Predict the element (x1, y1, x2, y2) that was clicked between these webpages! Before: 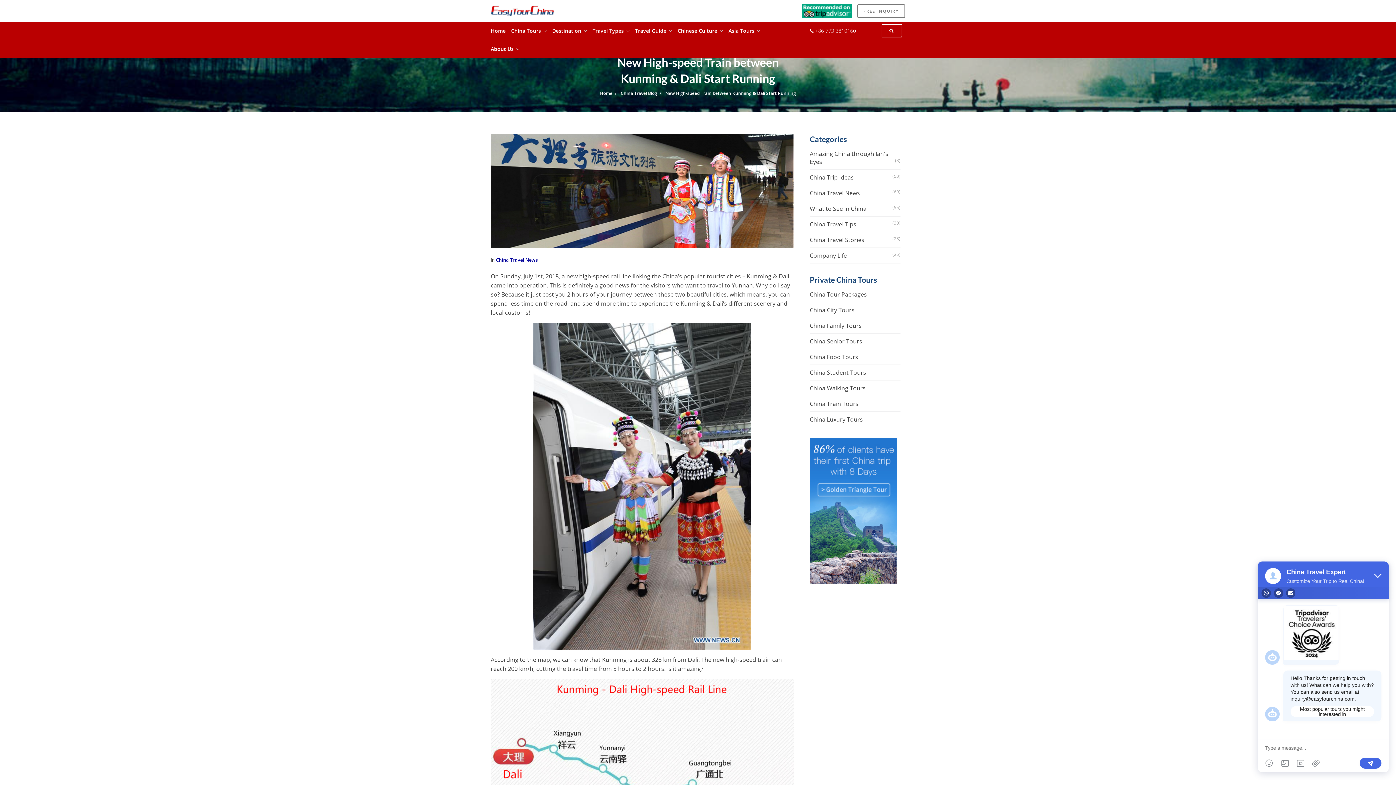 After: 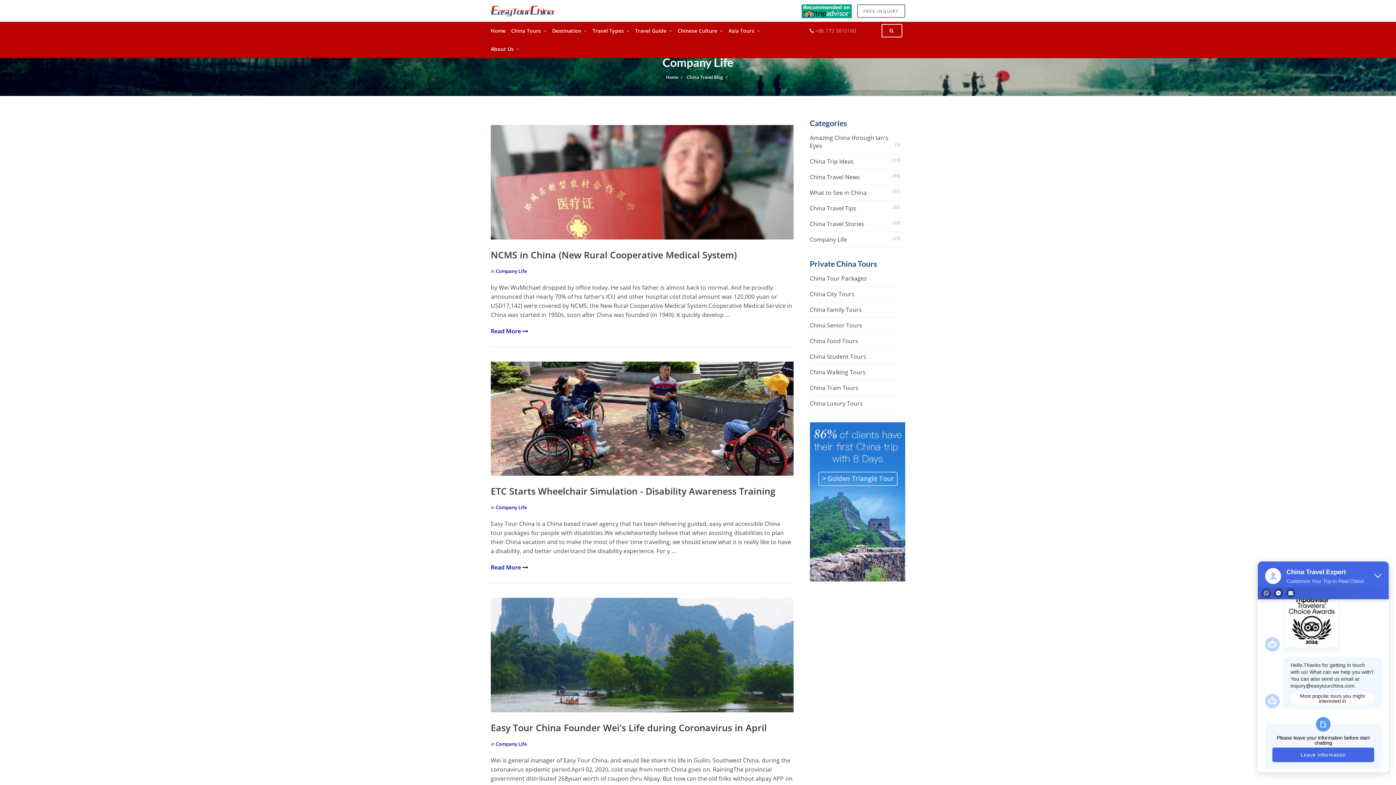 Action: bbox: (810, 251, 900, 259) label: Company Life
(25)